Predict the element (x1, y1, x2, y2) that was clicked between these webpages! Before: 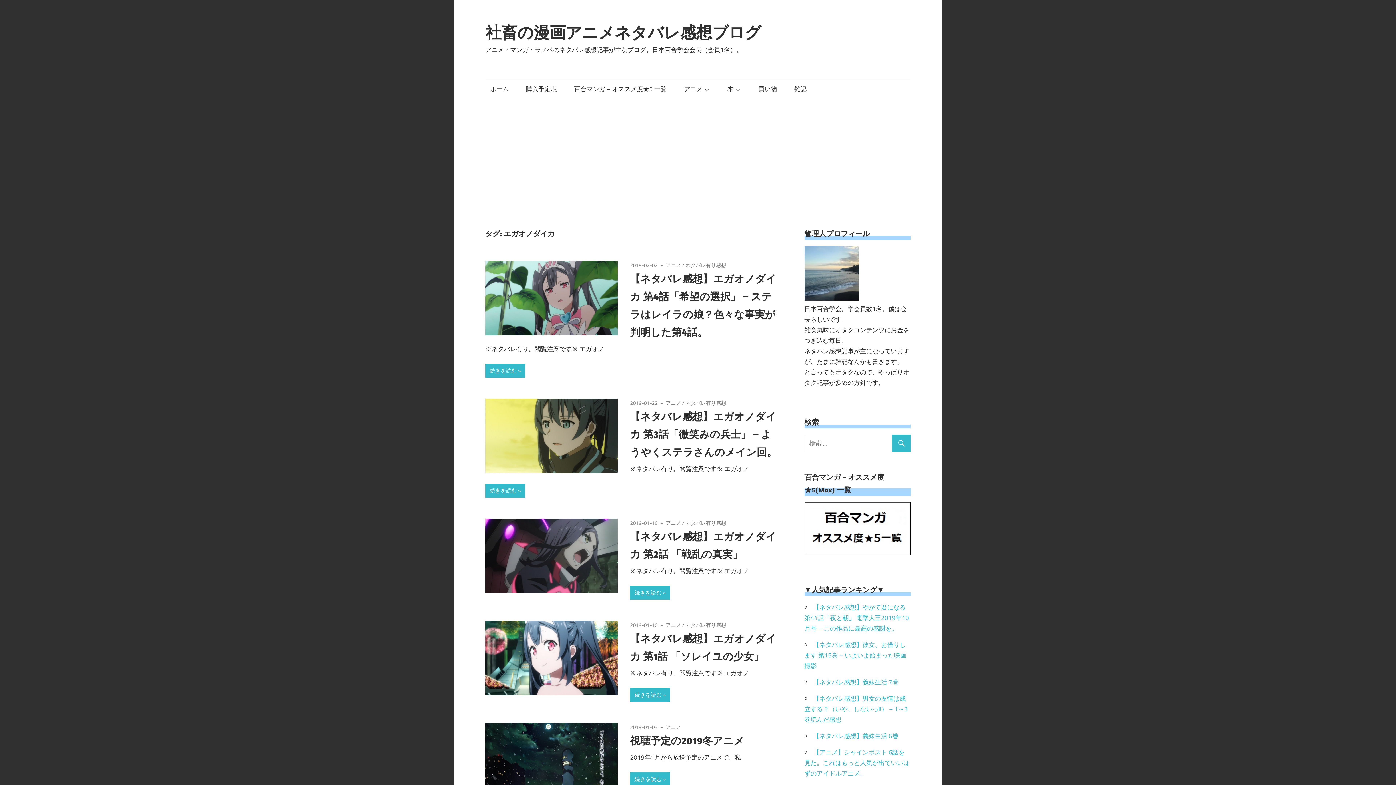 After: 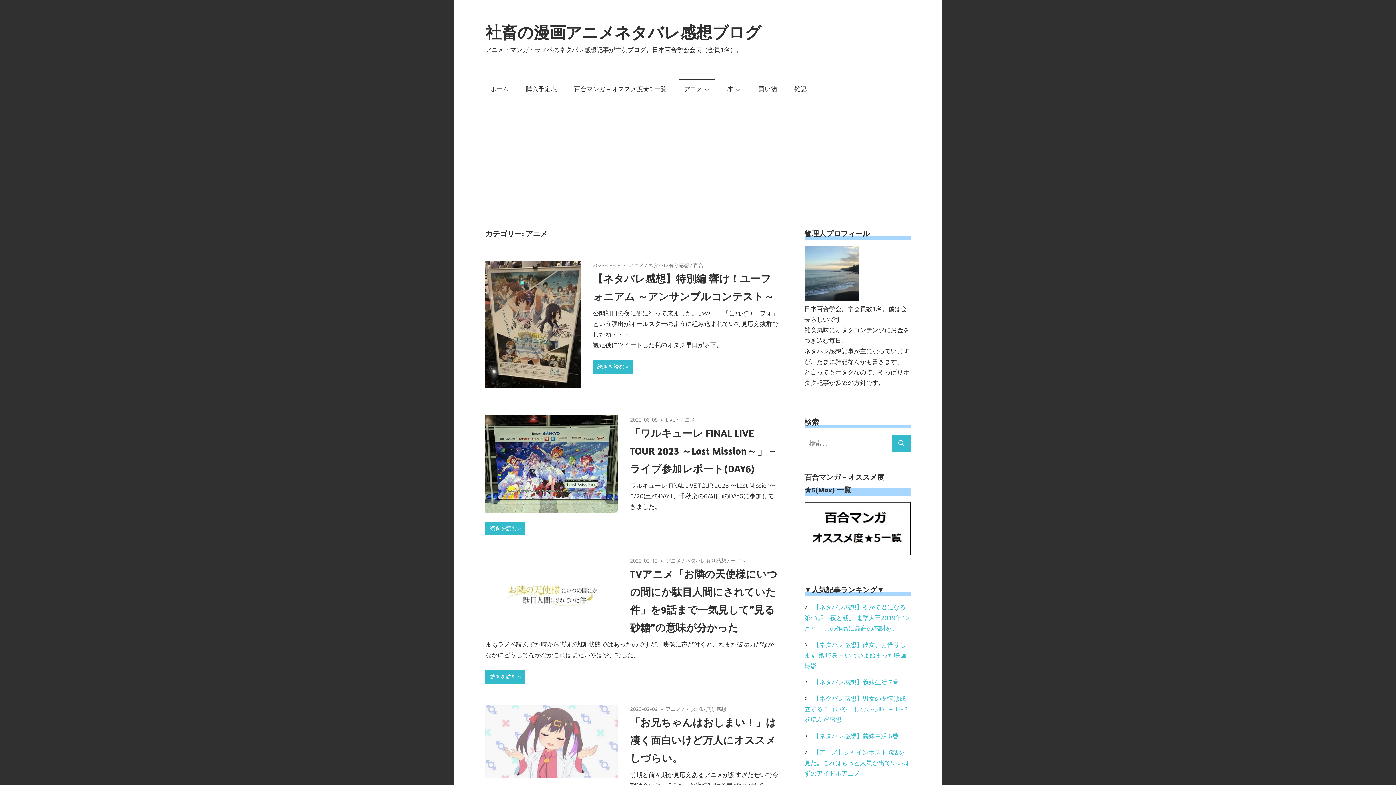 Action: bbox: (665, 621, 681, 628) label: アニメ